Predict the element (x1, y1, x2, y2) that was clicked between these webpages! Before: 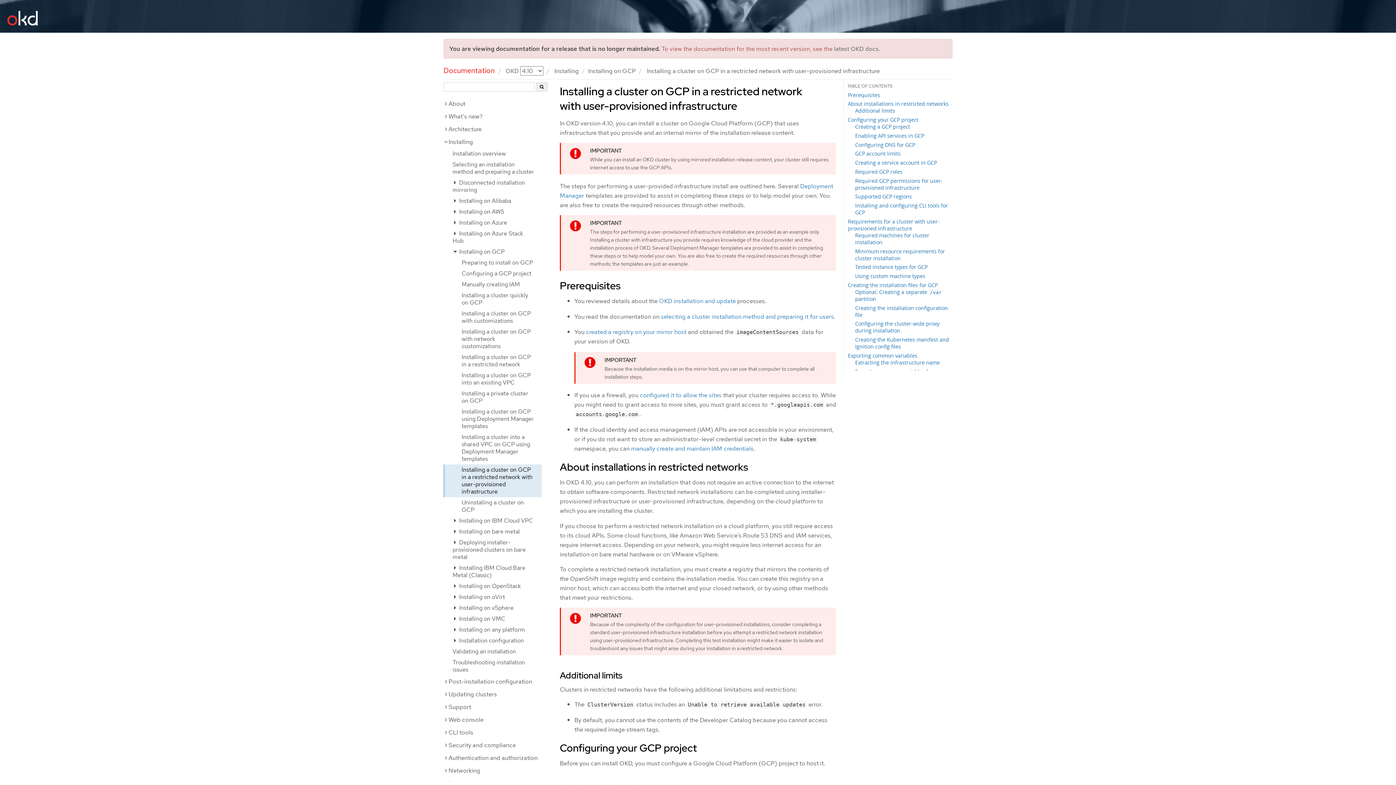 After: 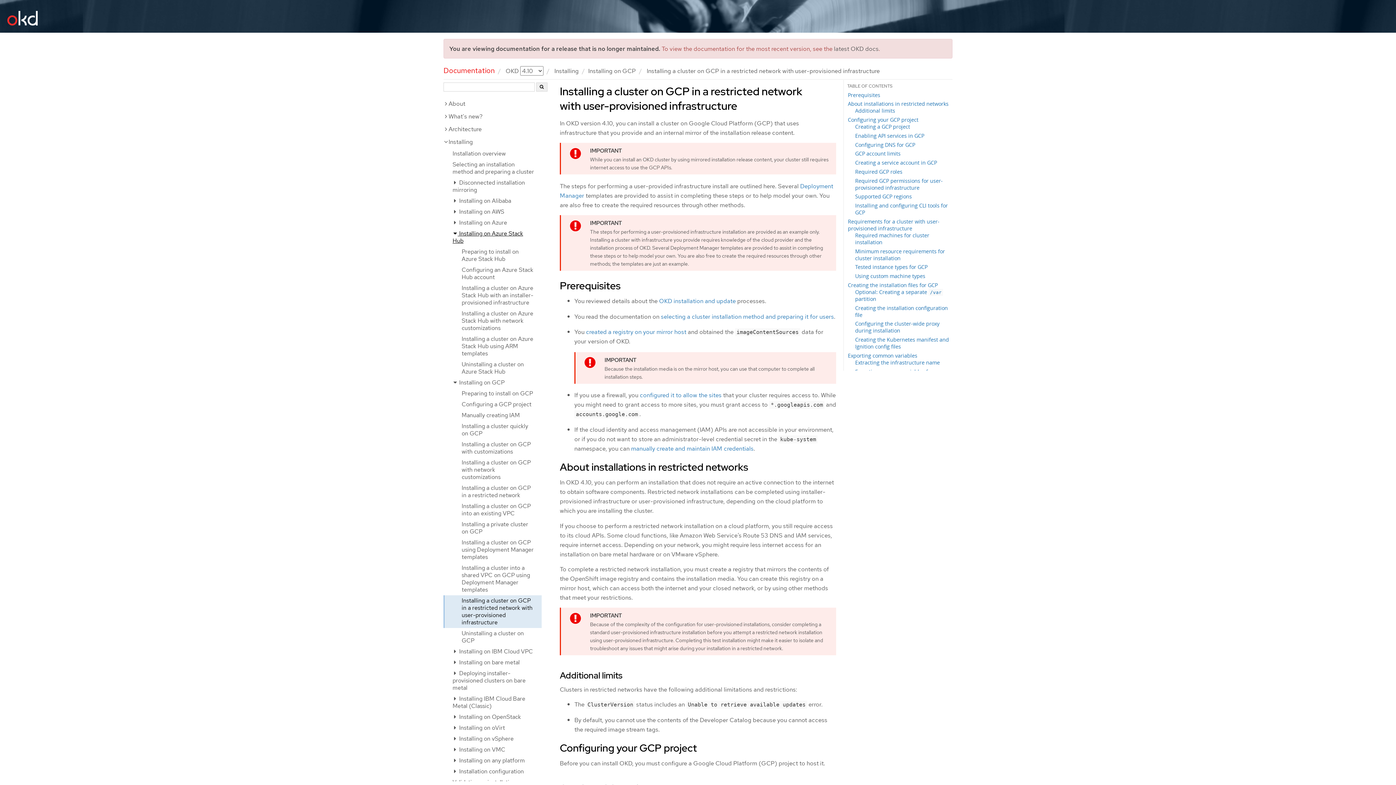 Action: label:  Installing on Azure Stack Hub bbox: (443, 228, 541, 246)